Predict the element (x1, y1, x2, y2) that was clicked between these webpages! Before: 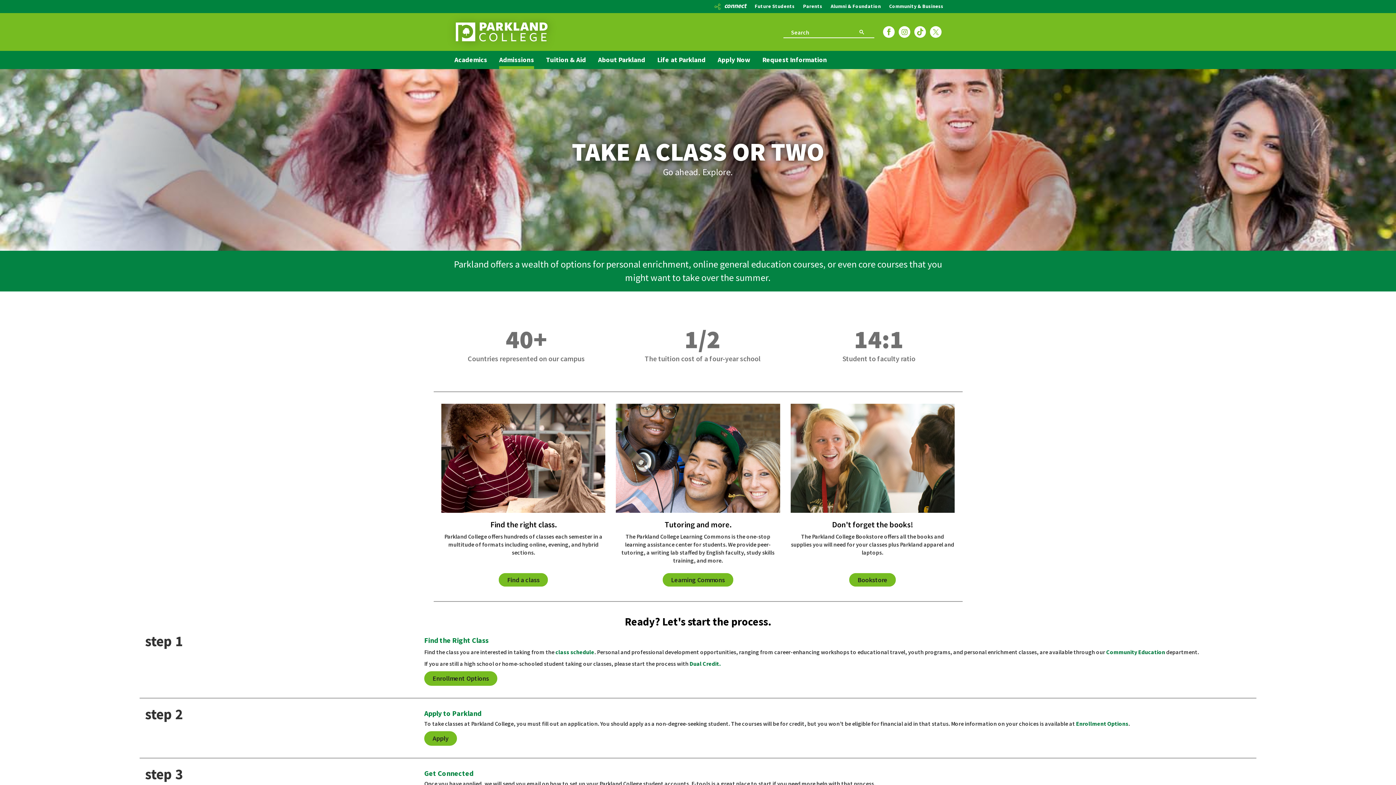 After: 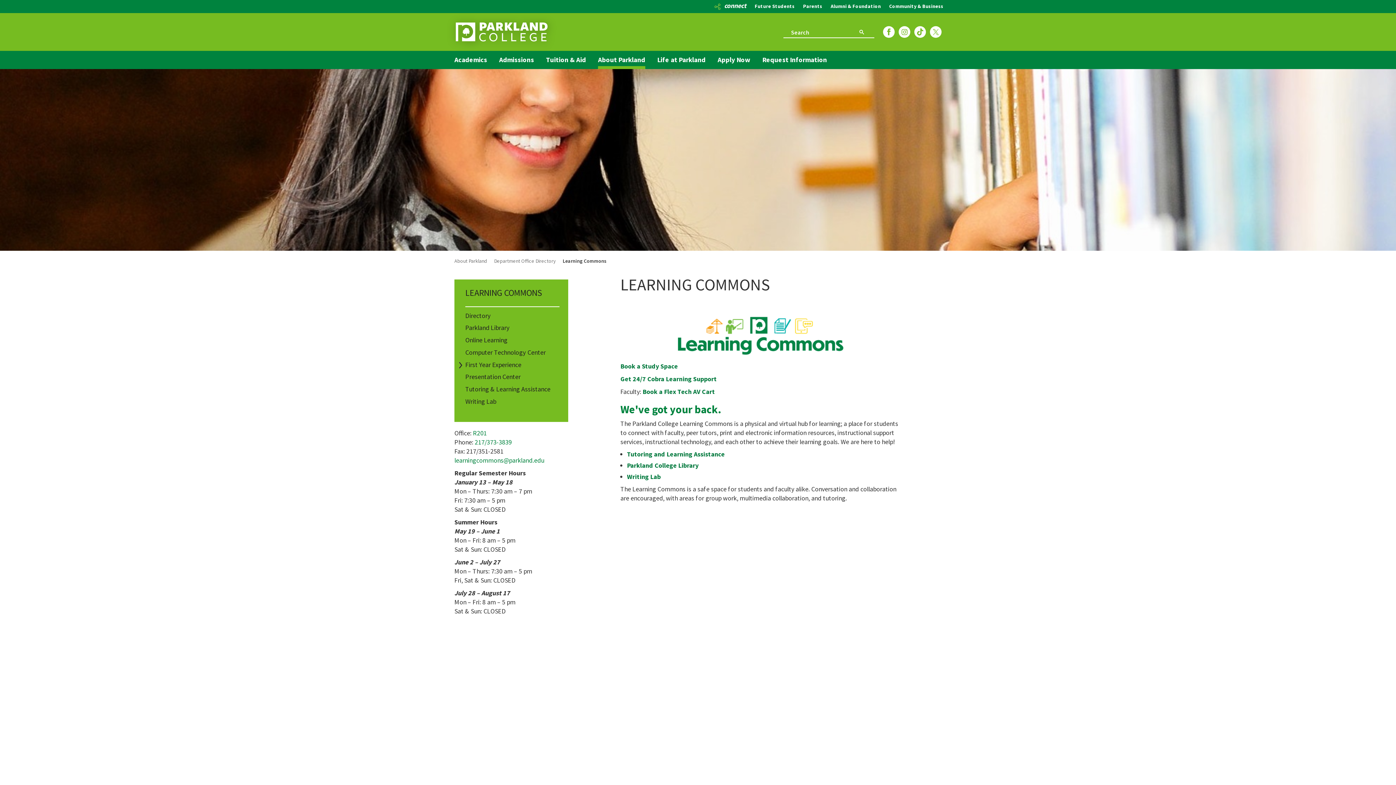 Action: label: Learning Commons bbox: (662, 573, 733, 586)